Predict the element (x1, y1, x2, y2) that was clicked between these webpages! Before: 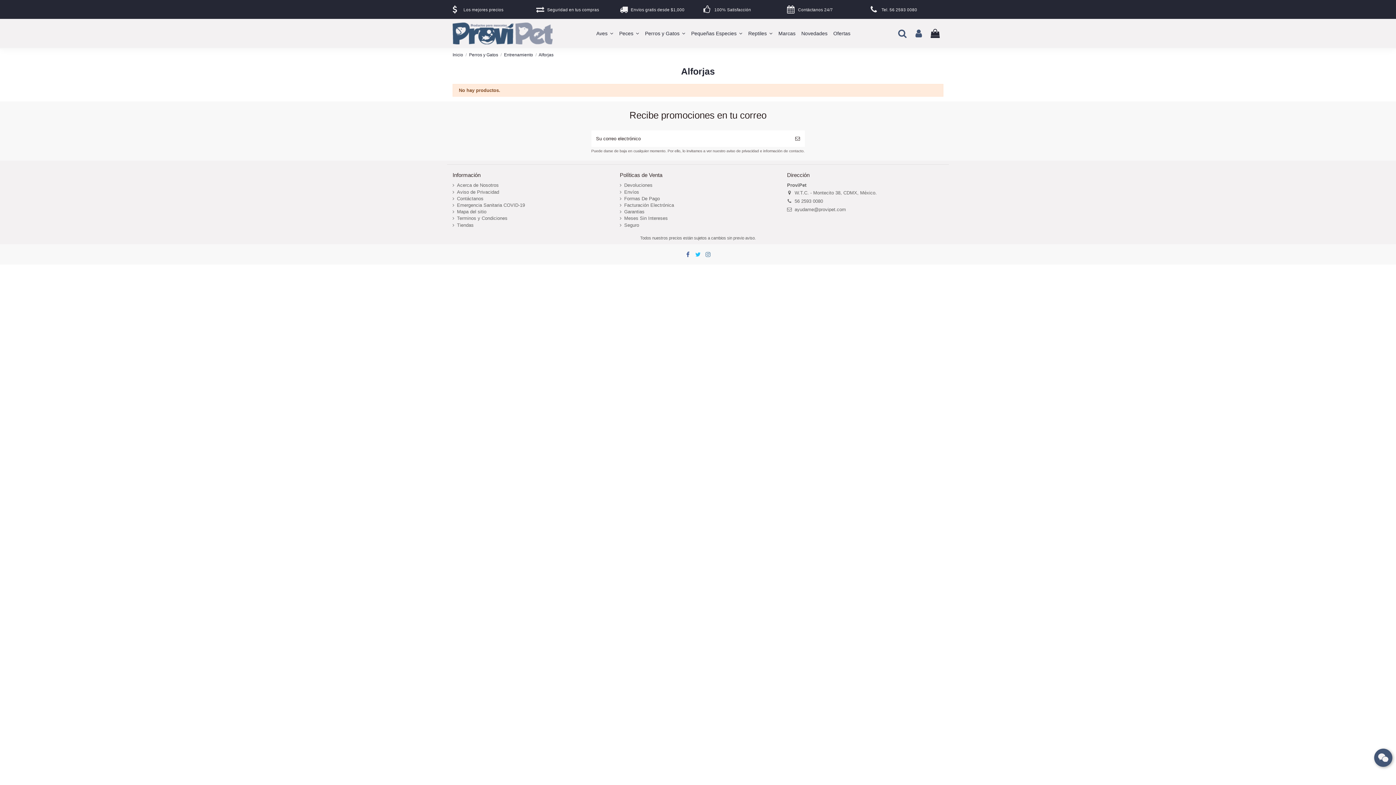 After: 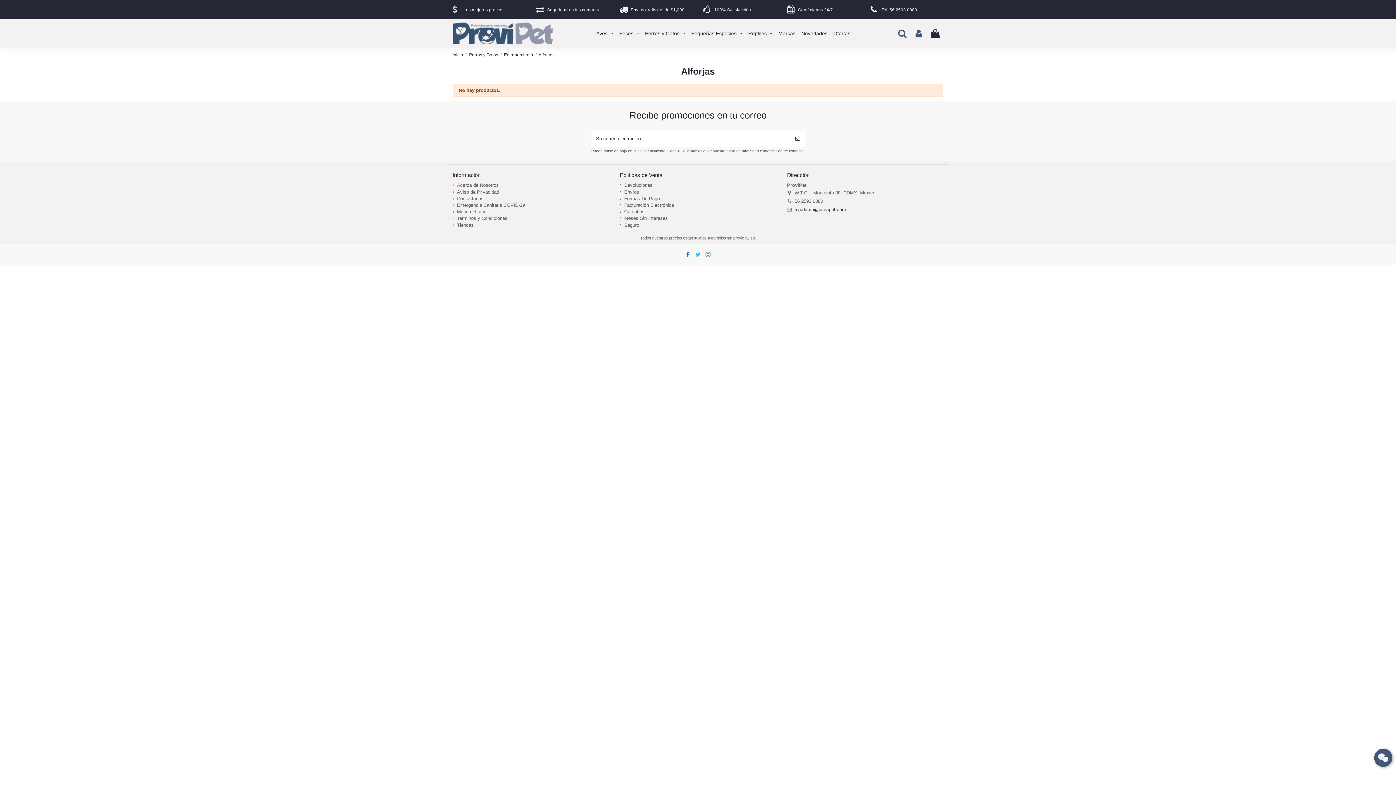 Action: label: ayudame@provipet.com bbox: (794, 206, 846, 212)